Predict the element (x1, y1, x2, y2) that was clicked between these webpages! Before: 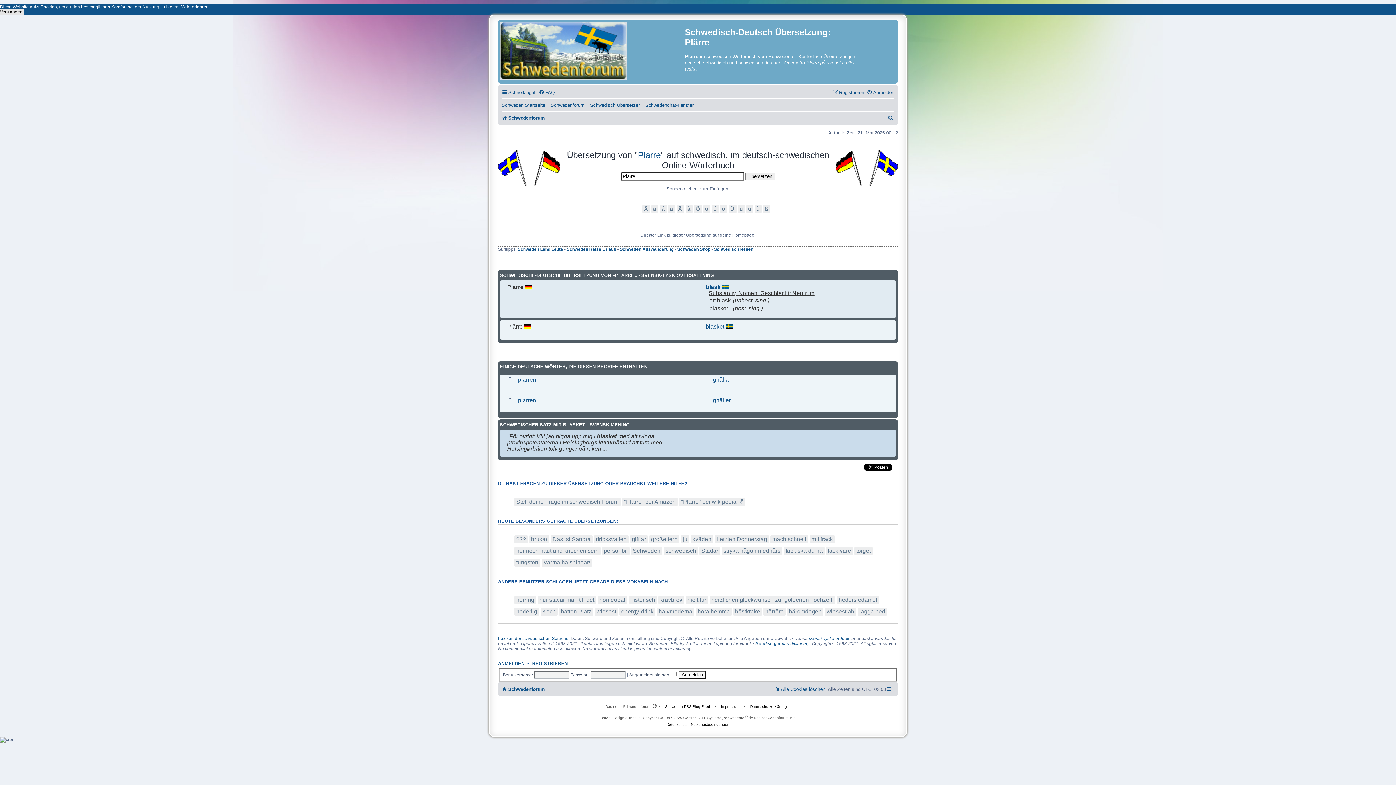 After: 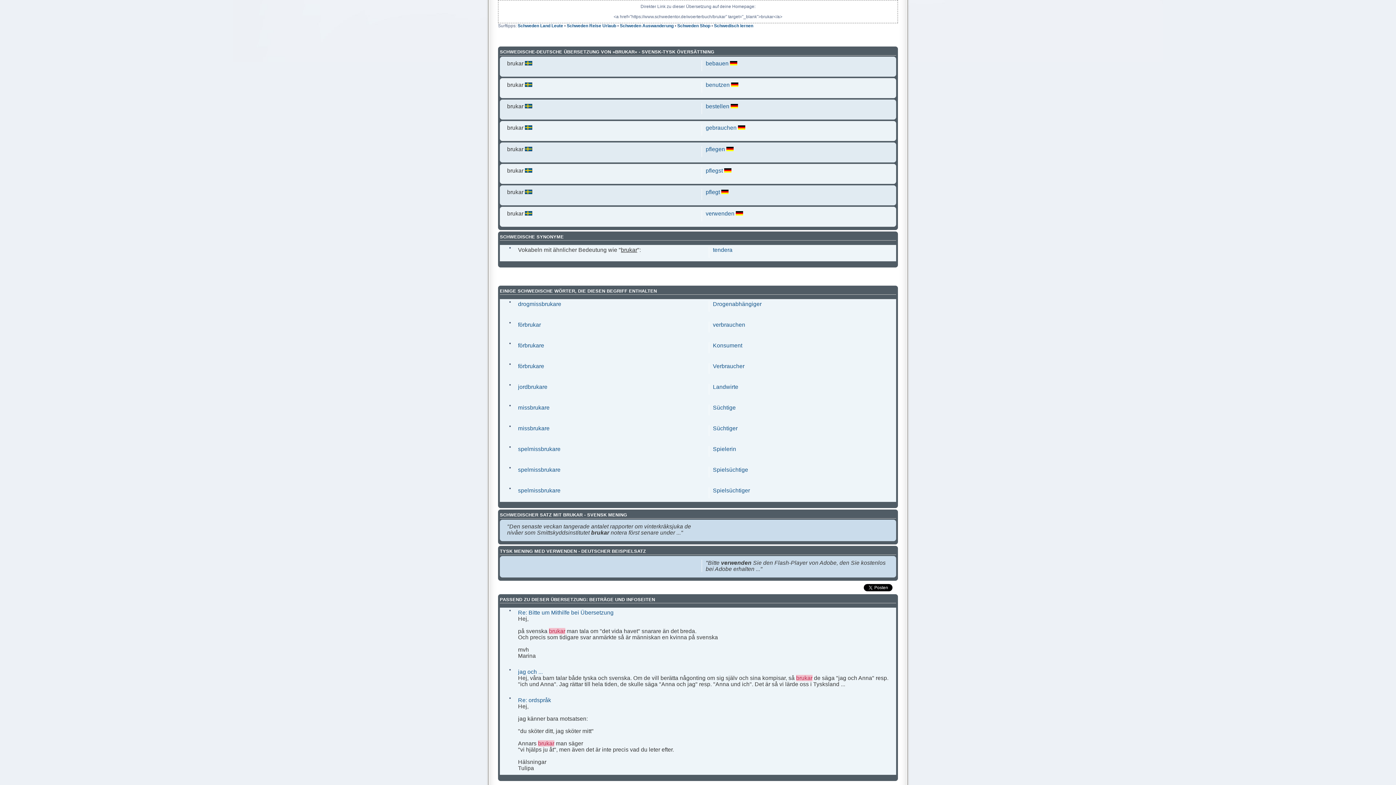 Action: label: brukar bbox: (529, 535, 549, 543)